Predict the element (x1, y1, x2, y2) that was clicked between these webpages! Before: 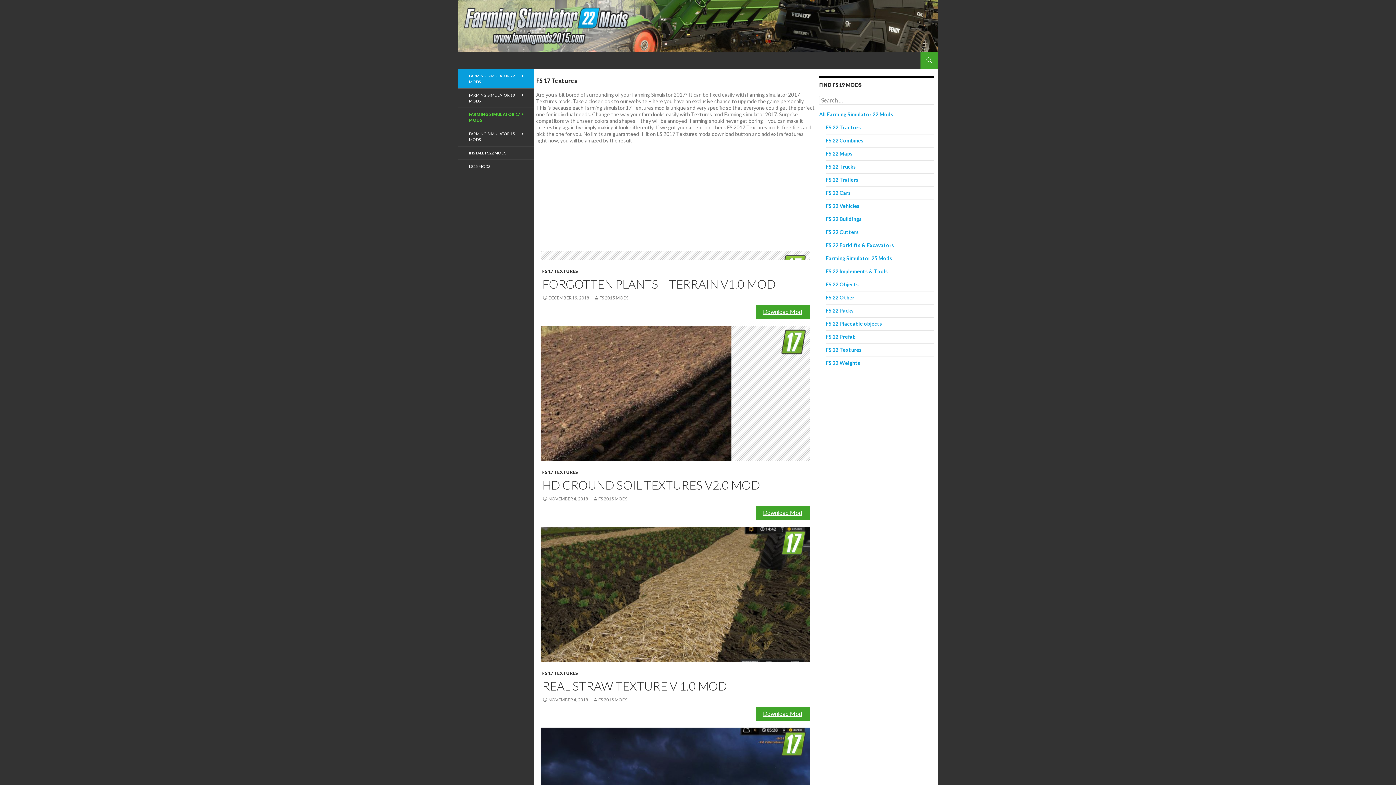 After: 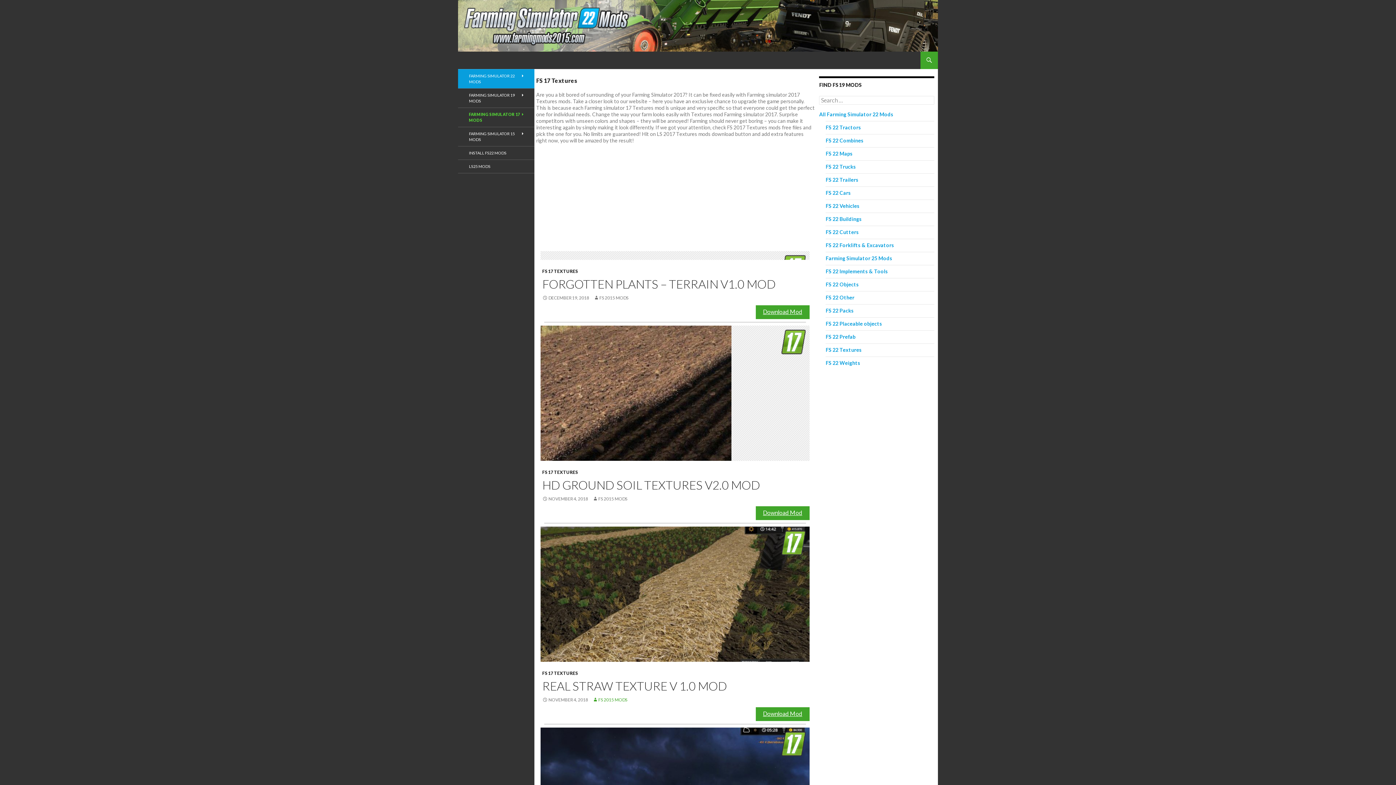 Action: bbox: (592, 697, 627, 702) label: FS 2015 MODS